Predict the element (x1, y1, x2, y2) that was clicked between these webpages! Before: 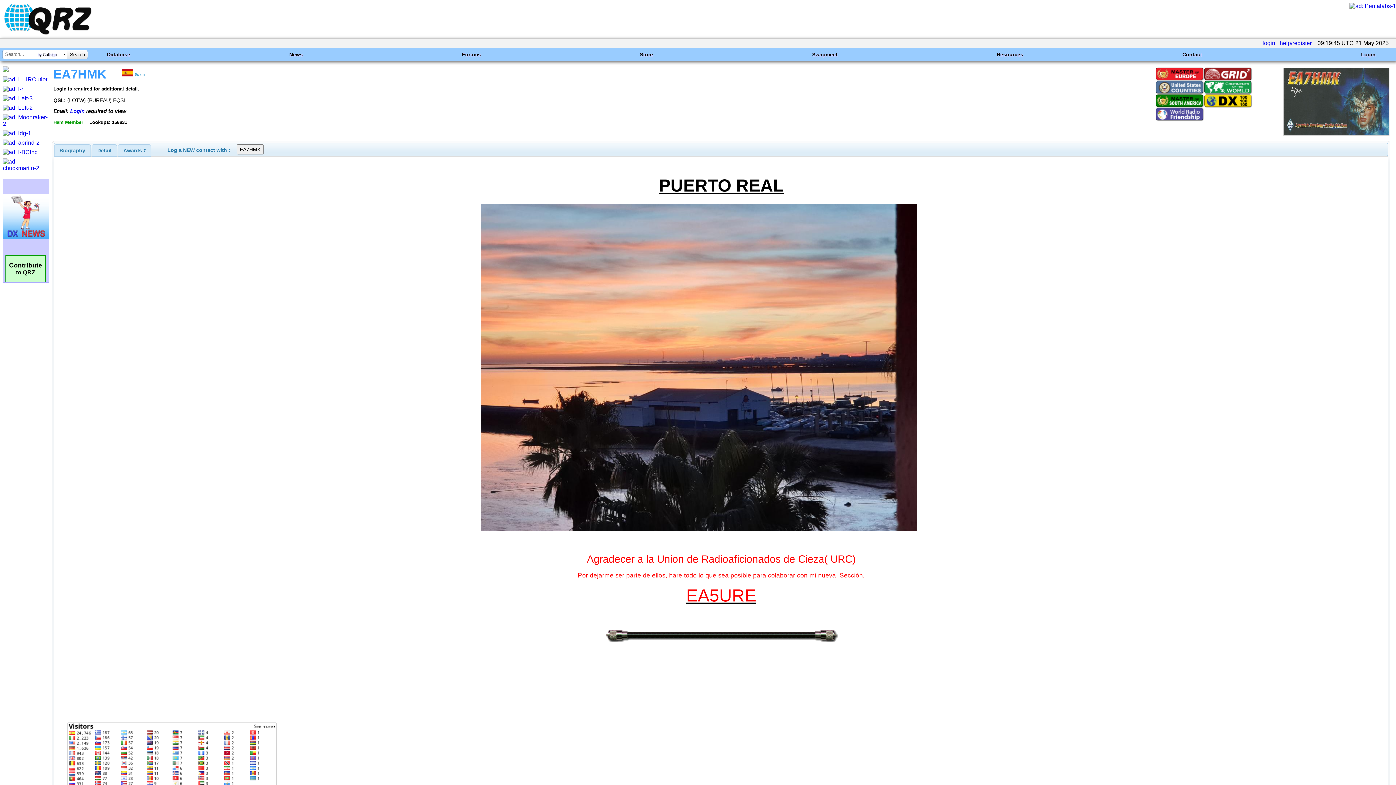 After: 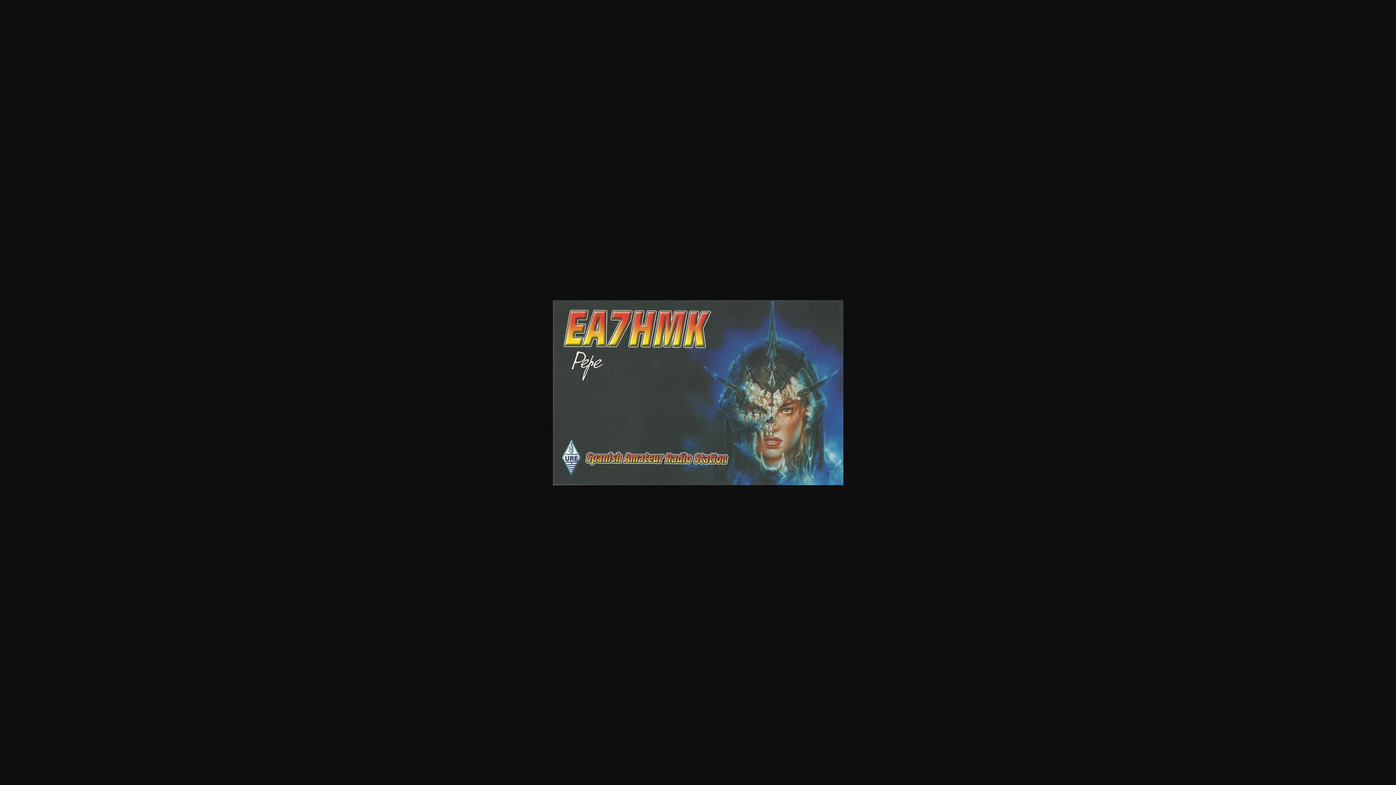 Action: bbox: (1283, 130, 1389, 136)